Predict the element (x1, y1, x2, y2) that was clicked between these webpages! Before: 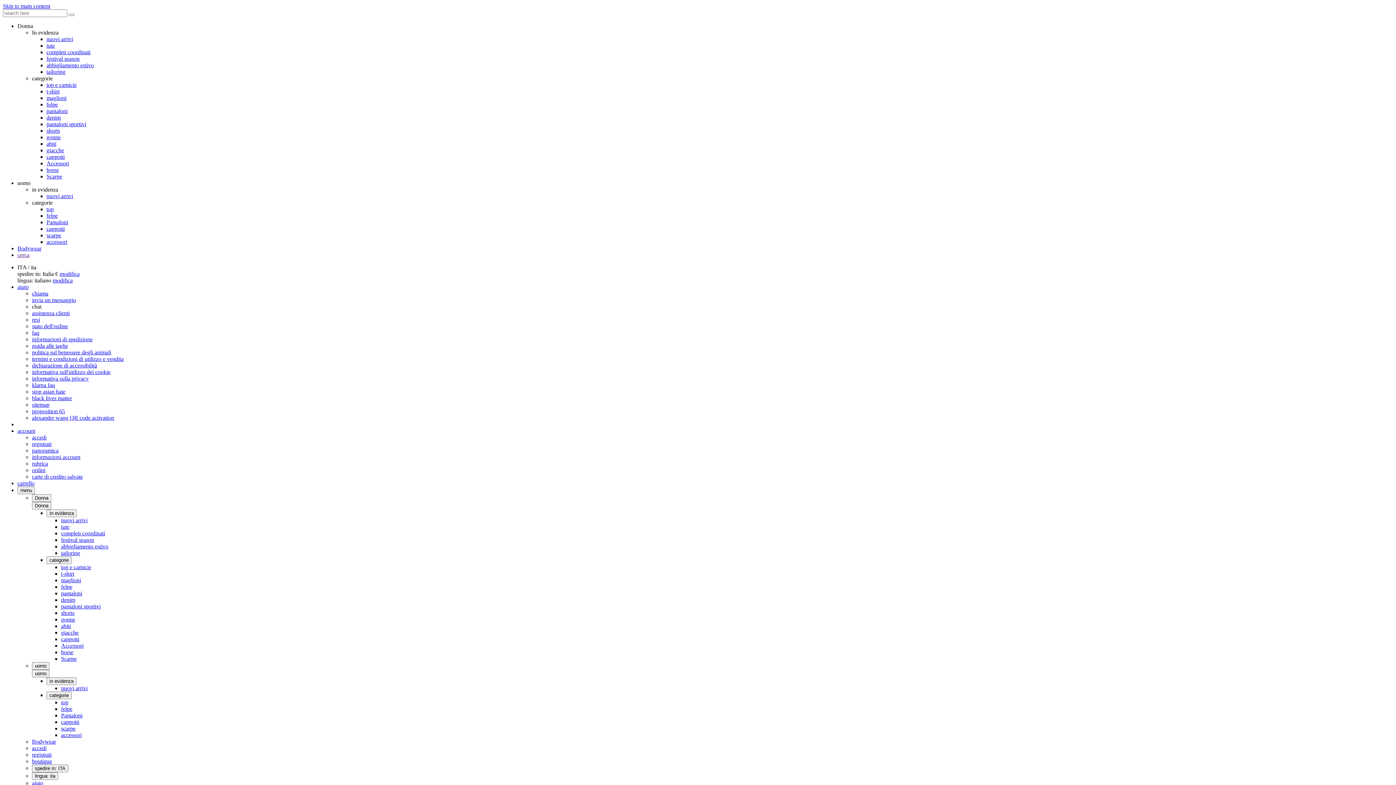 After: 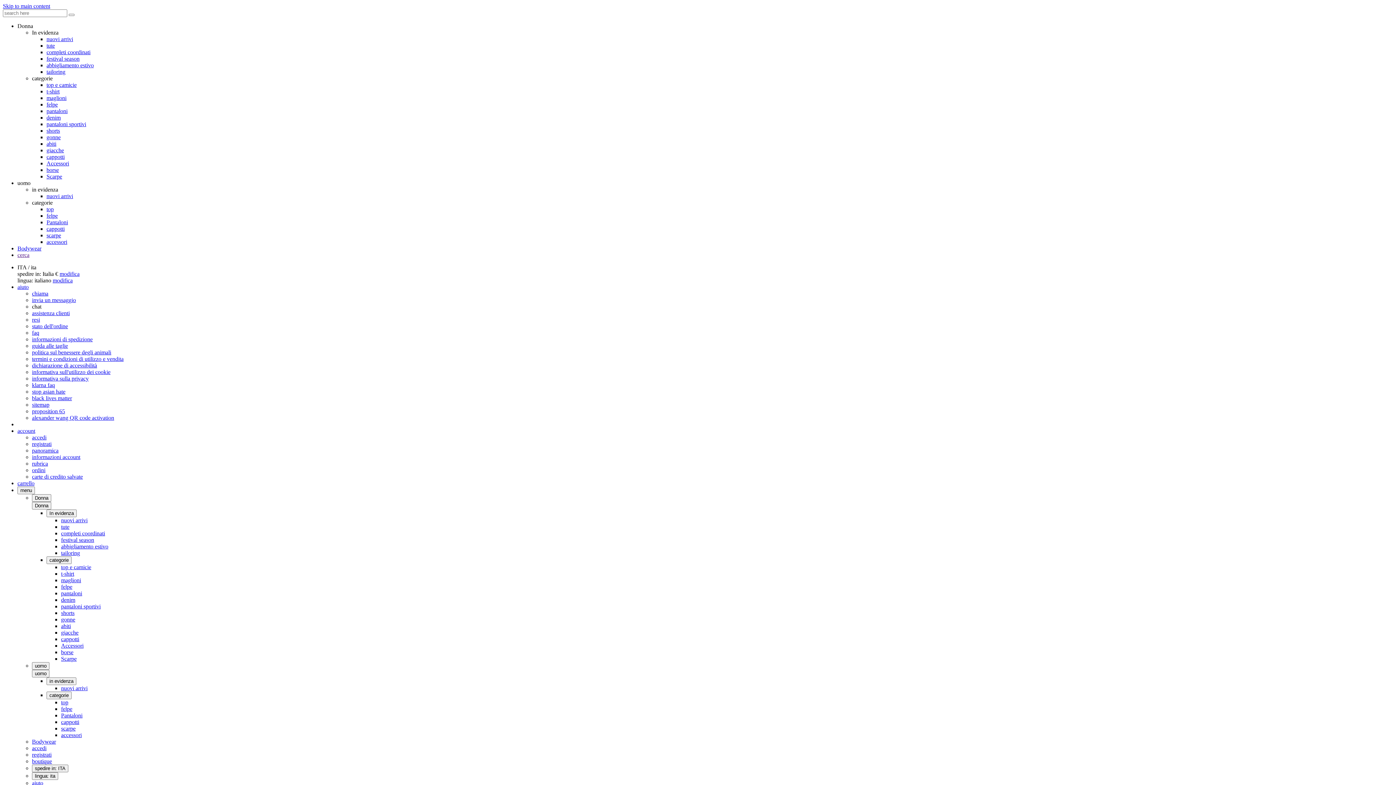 Action: bbox: (46, 55, 79, 61) label: festival season